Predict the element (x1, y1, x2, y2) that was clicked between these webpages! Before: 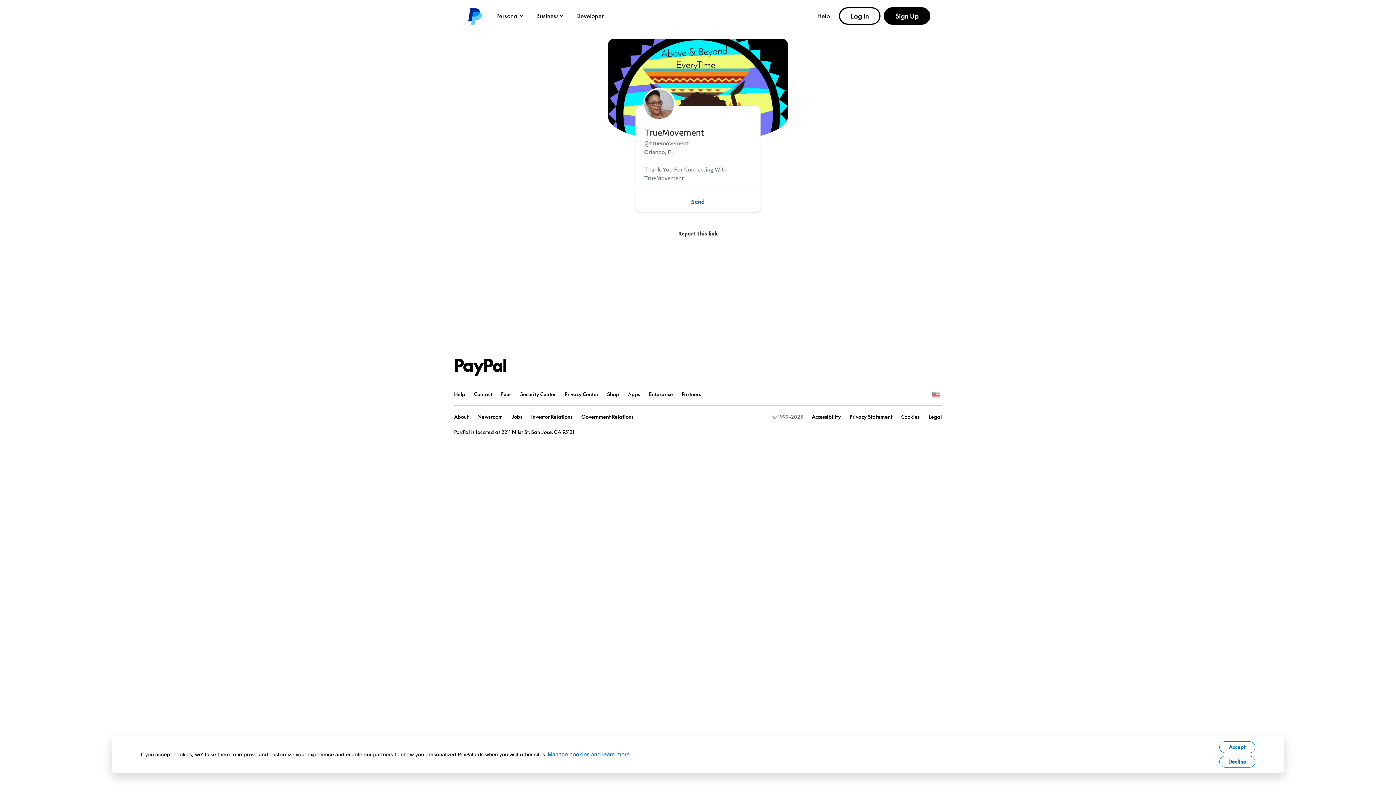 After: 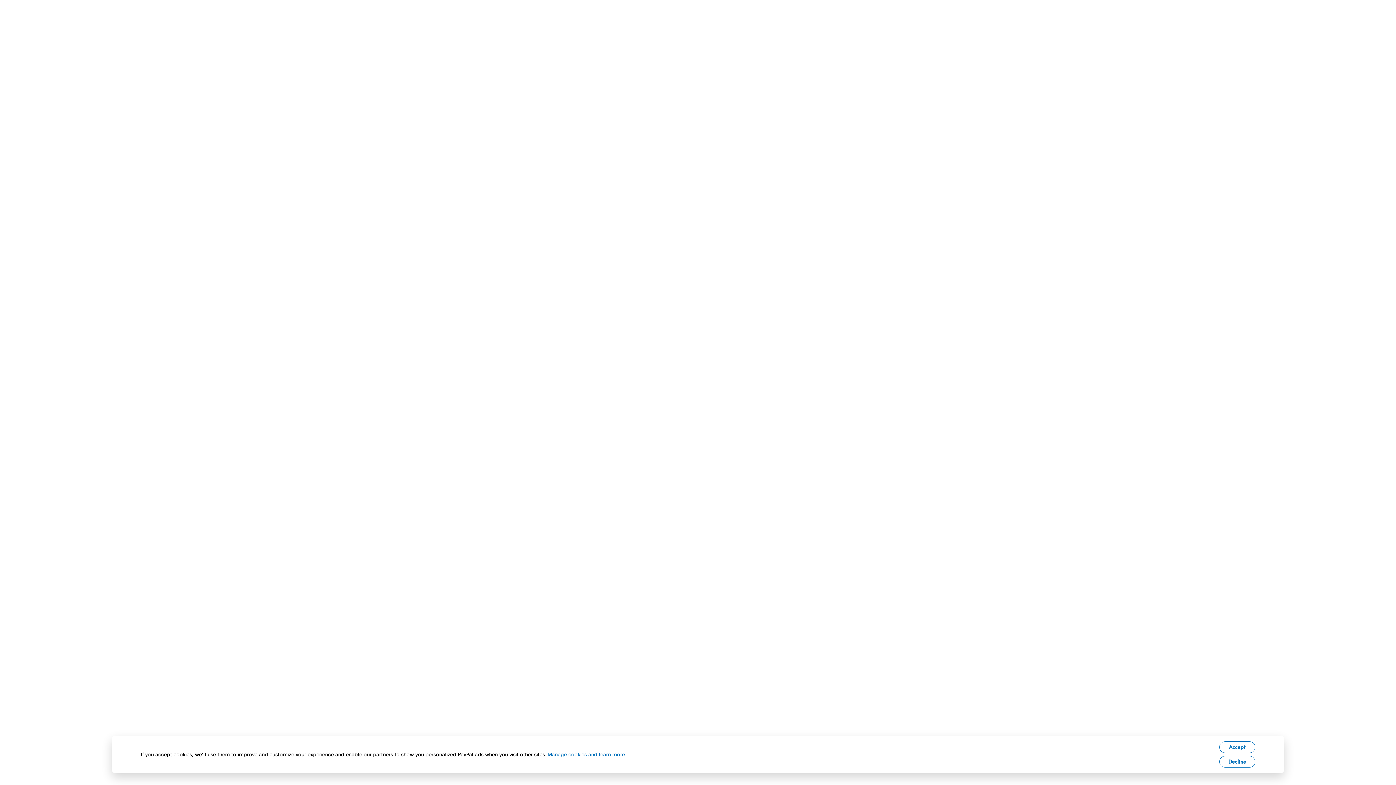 Action: bbox: (454, 358, 507, 376) label: PayPal Logo